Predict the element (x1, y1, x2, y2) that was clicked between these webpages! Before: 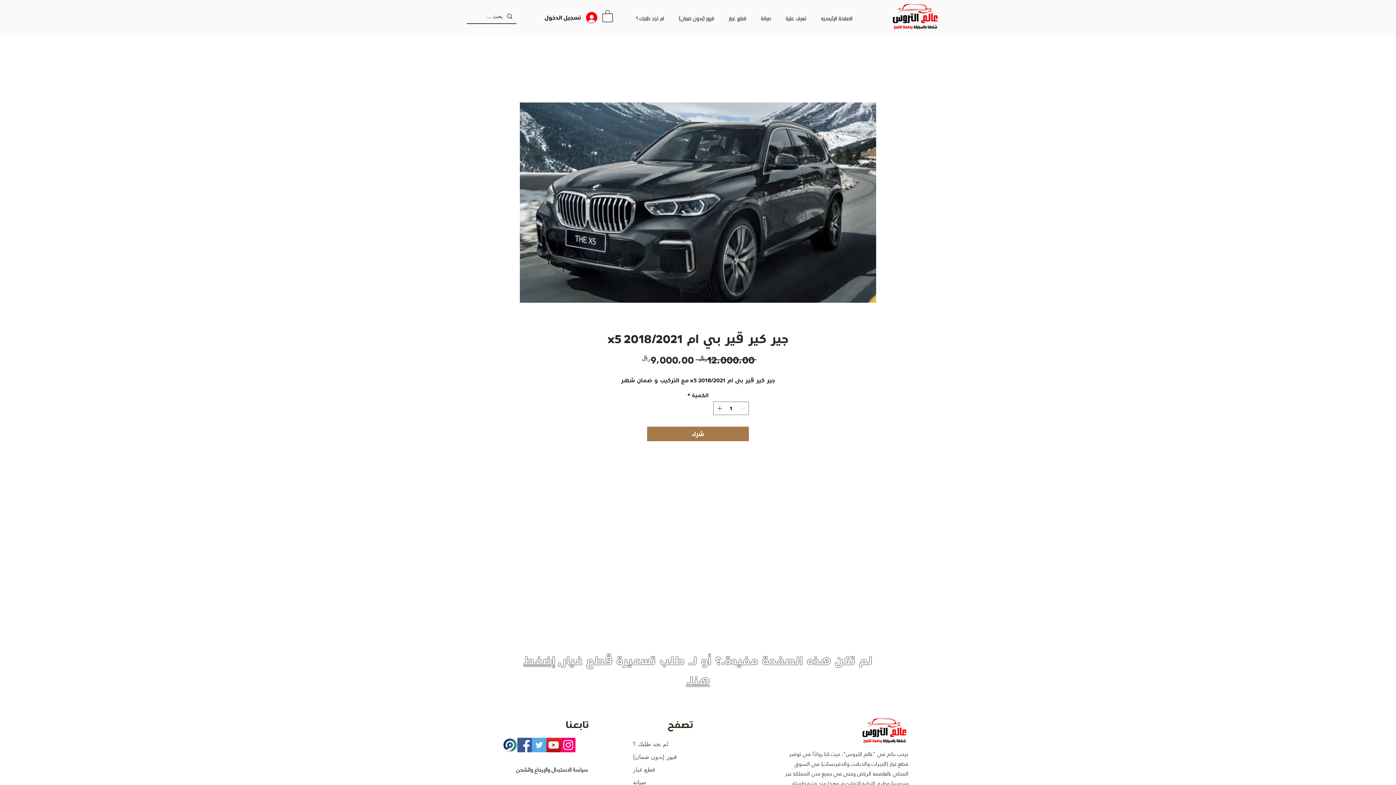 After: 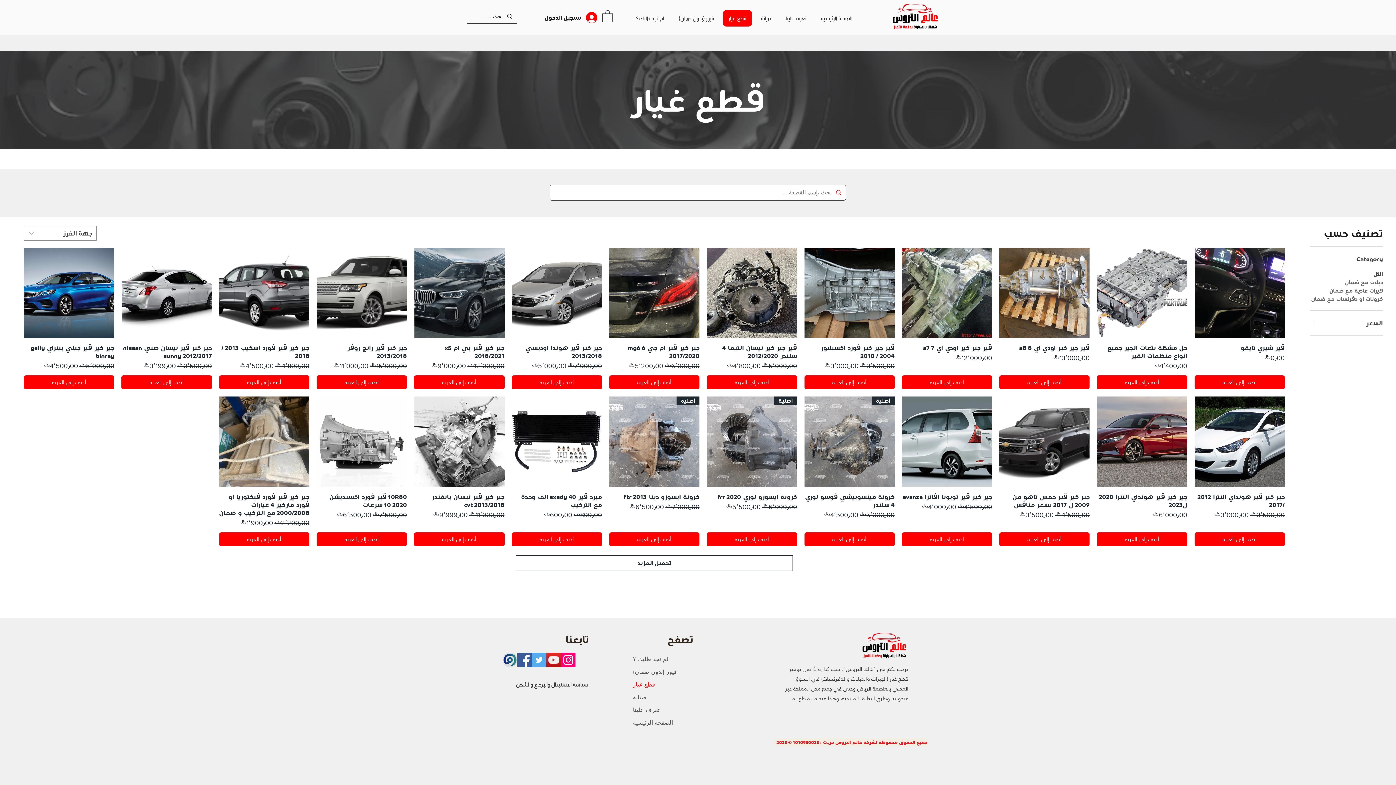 Action: label: قطع غيار bbox: (633, 763, 693, 776)